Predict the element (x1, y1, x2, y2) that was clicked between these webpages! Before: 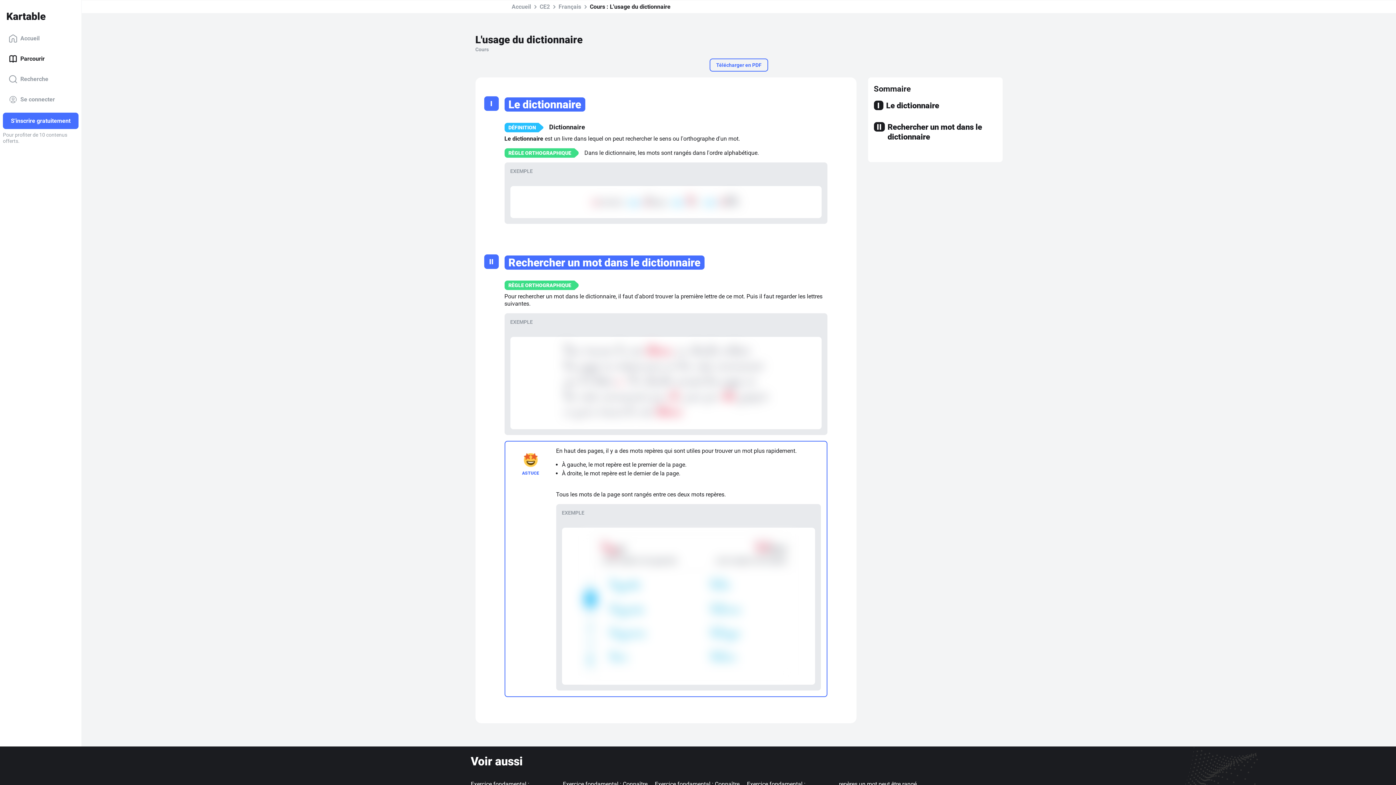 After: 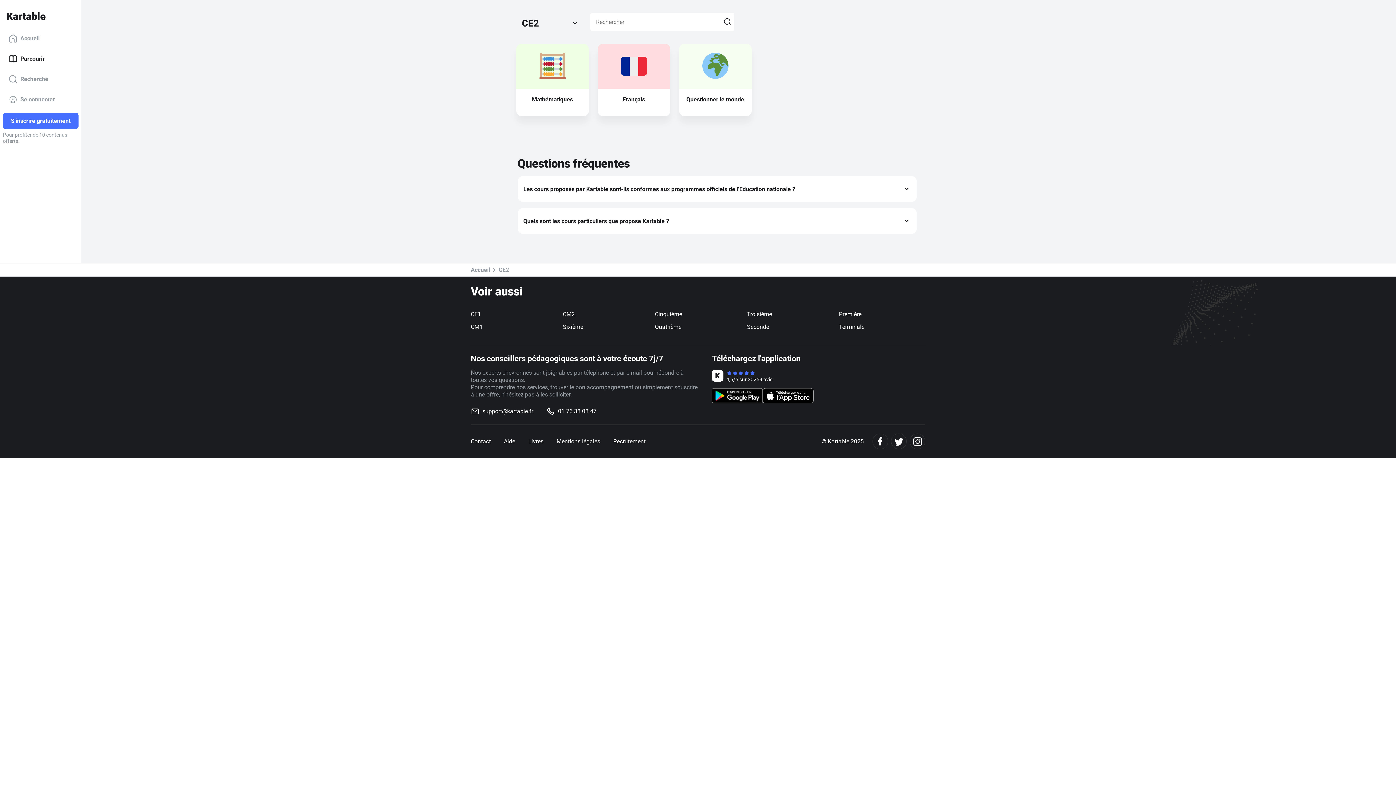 Action: bbox: (539, 0, 550, 13) label: CE2